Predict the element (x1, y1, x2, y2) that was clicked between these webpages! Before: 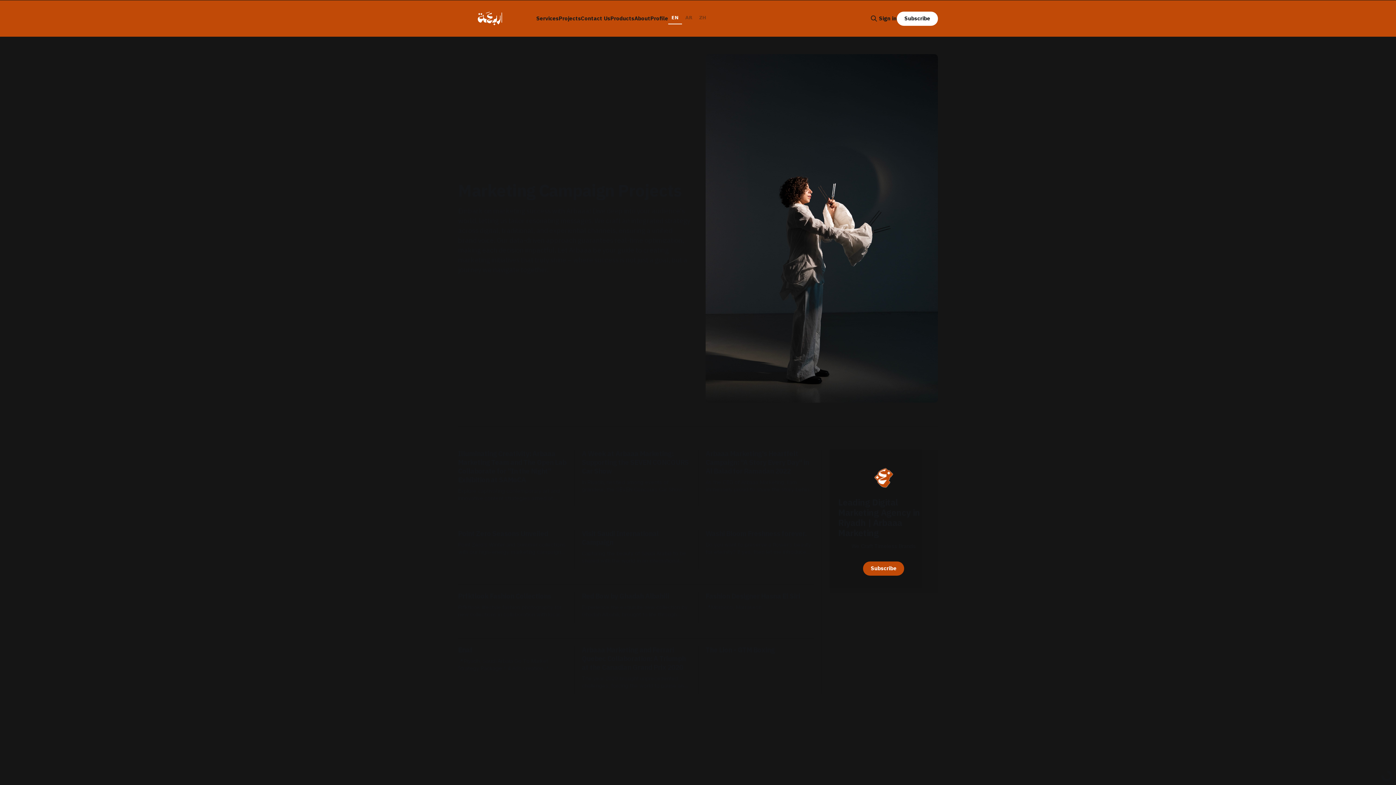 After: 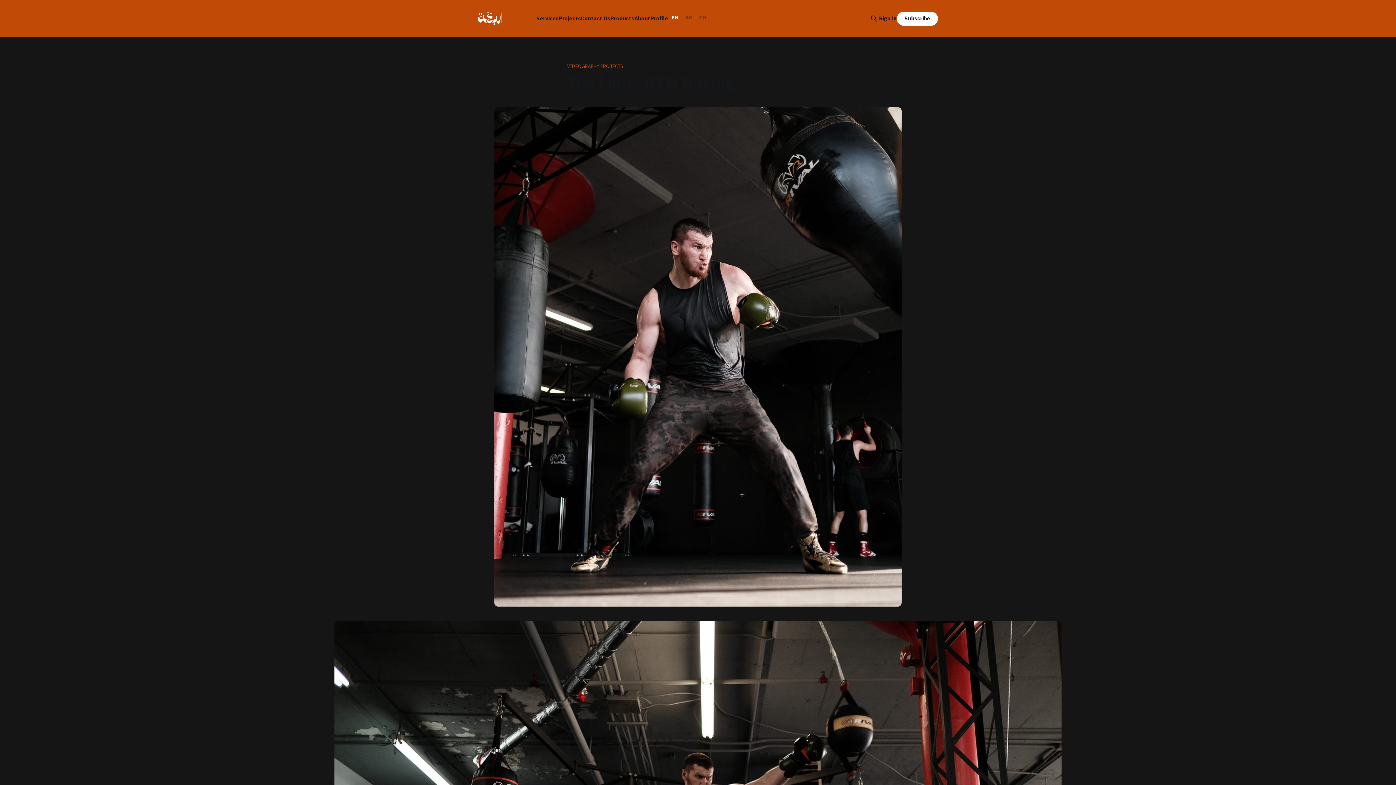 Action: bbox: (705, 646, 814, 659) label: The Lion - GTM Boxing